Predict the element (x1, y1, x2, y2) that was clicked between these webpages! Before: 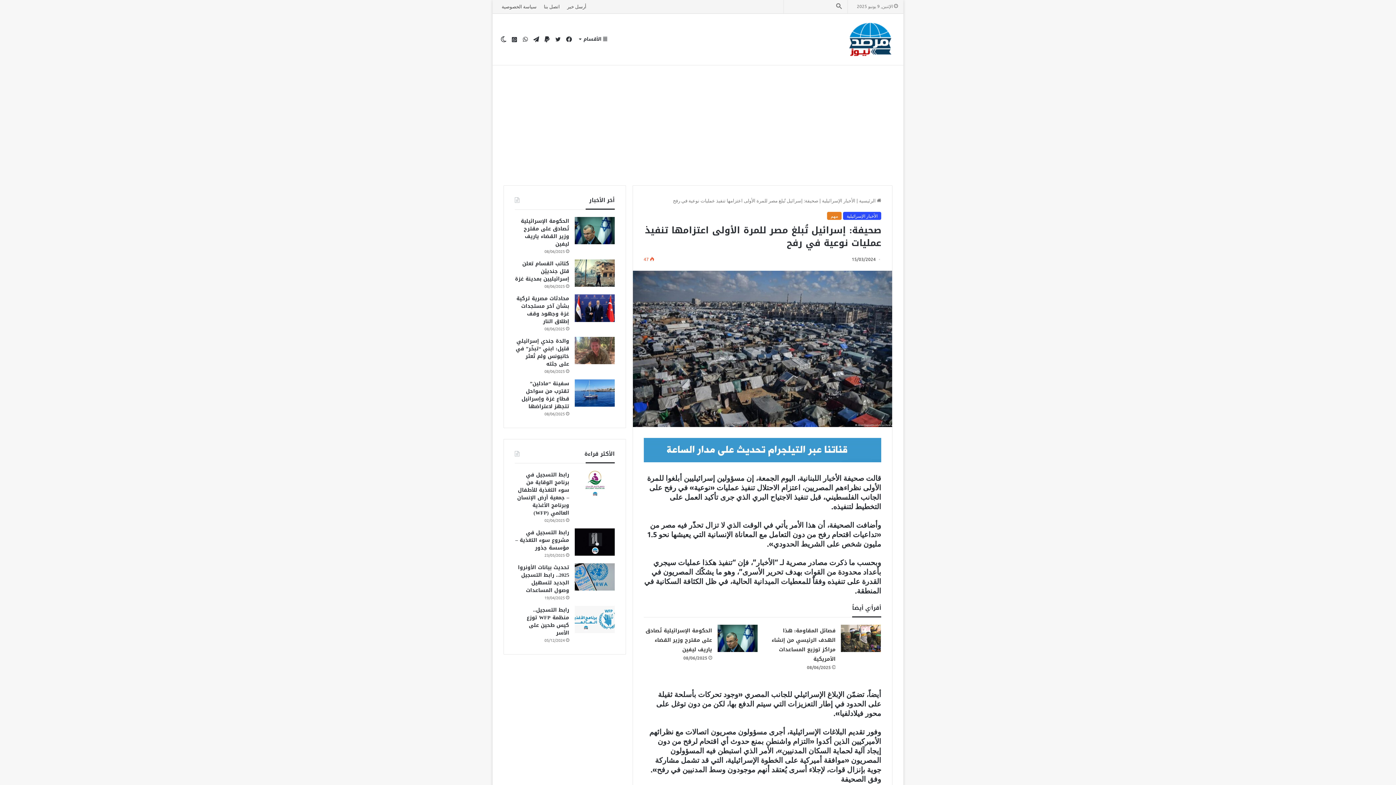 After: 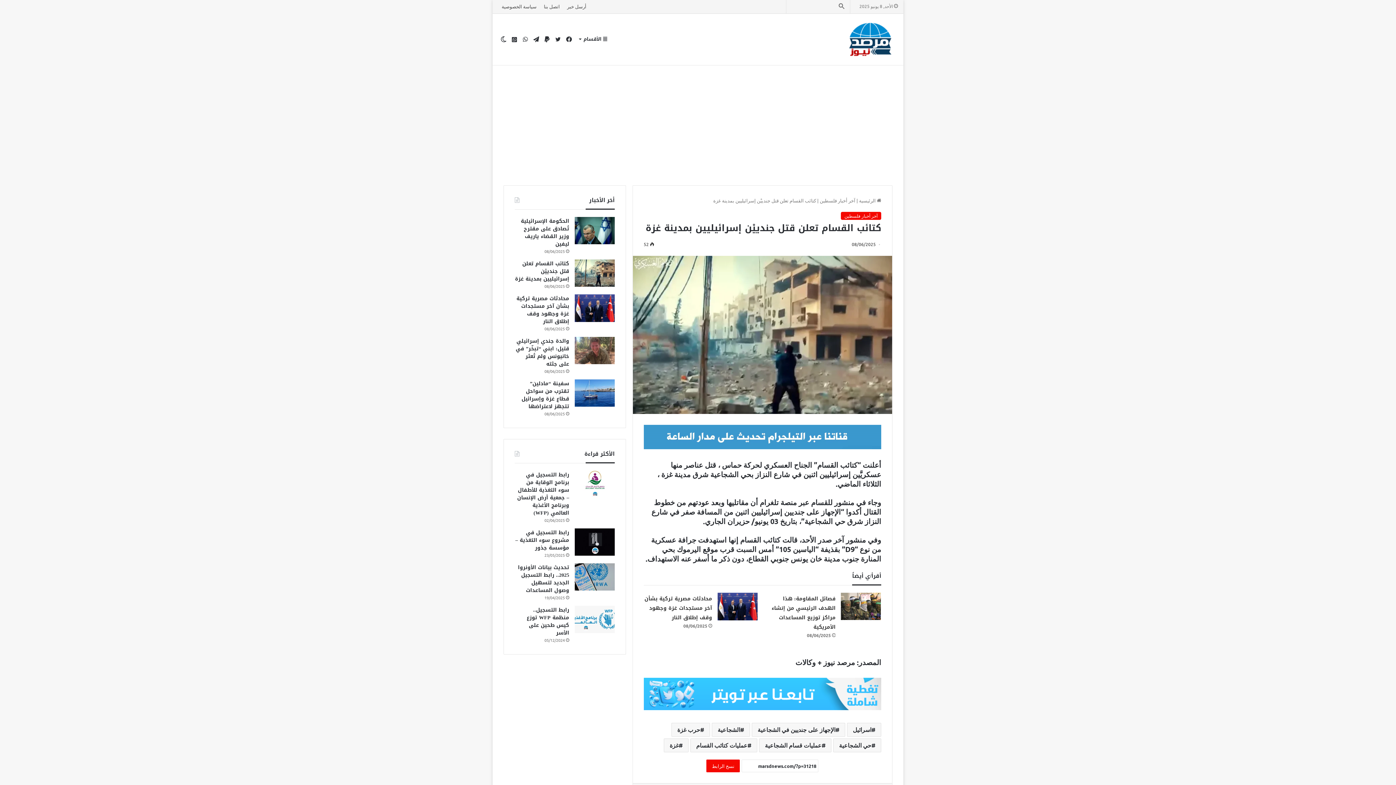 Action: label: كتائب القسام تعلن قتل جندييْن إسرائيليين بمدينة غزة bbox: (574, 259, 614, 286)